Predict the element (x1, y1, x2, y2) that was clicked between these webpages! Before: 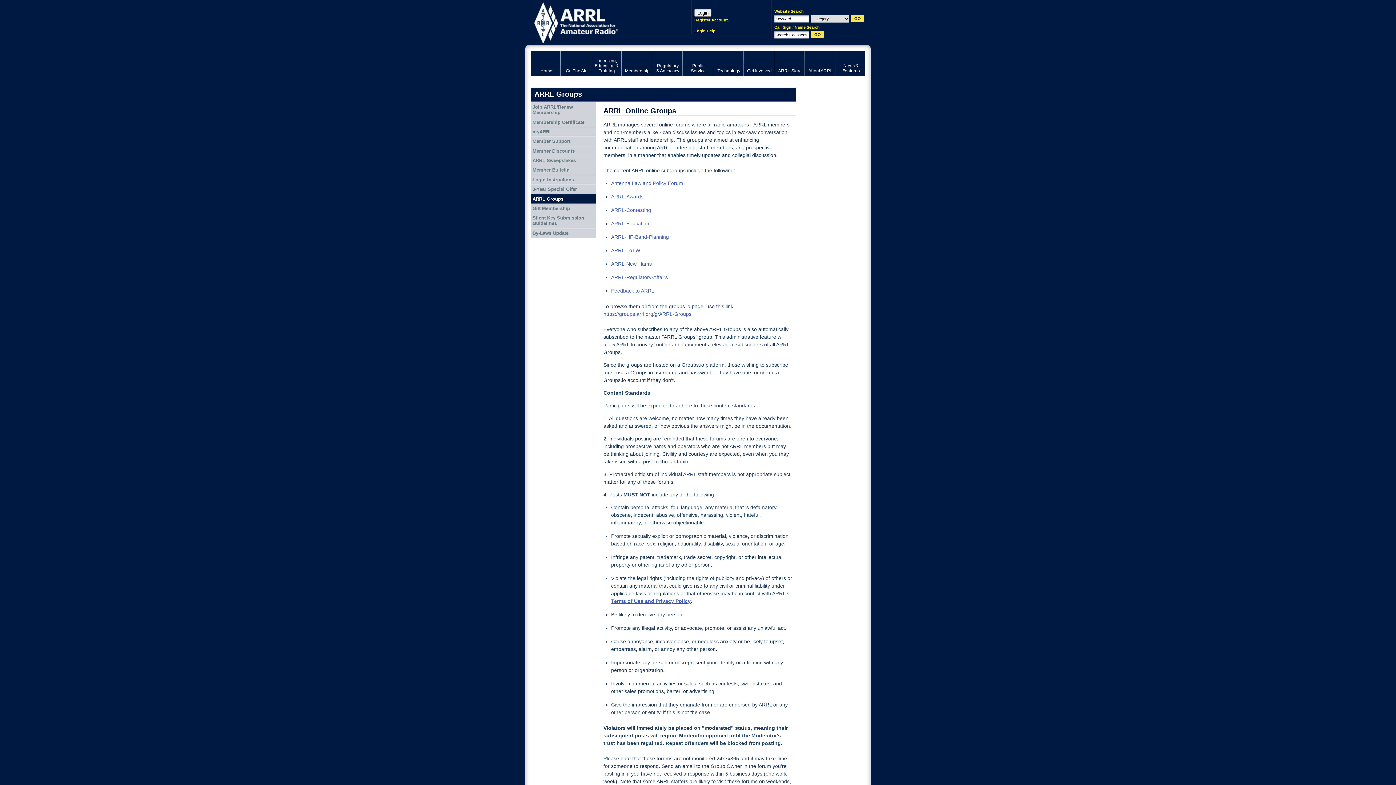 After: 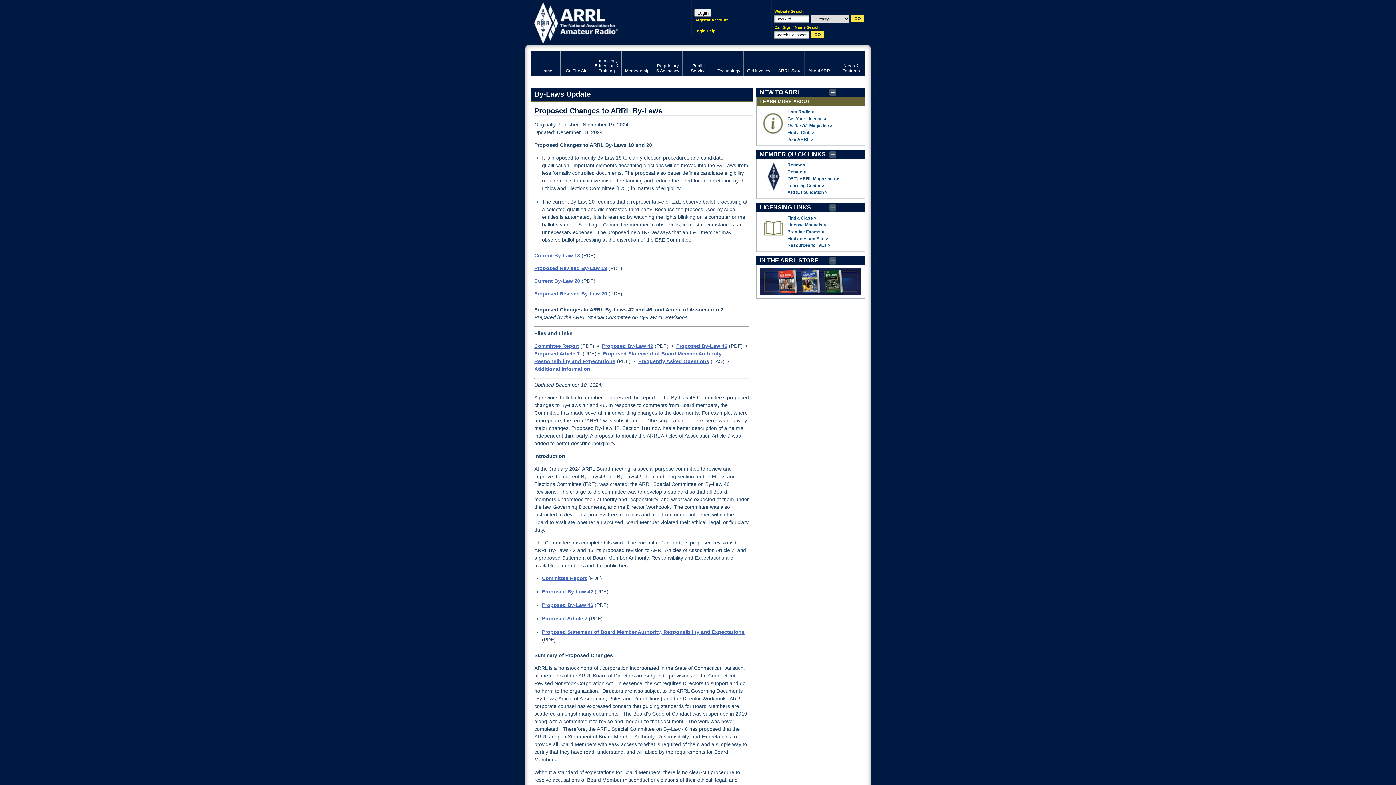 Action: bbox: (531, 228, 596, 237) label: By-Laws Update